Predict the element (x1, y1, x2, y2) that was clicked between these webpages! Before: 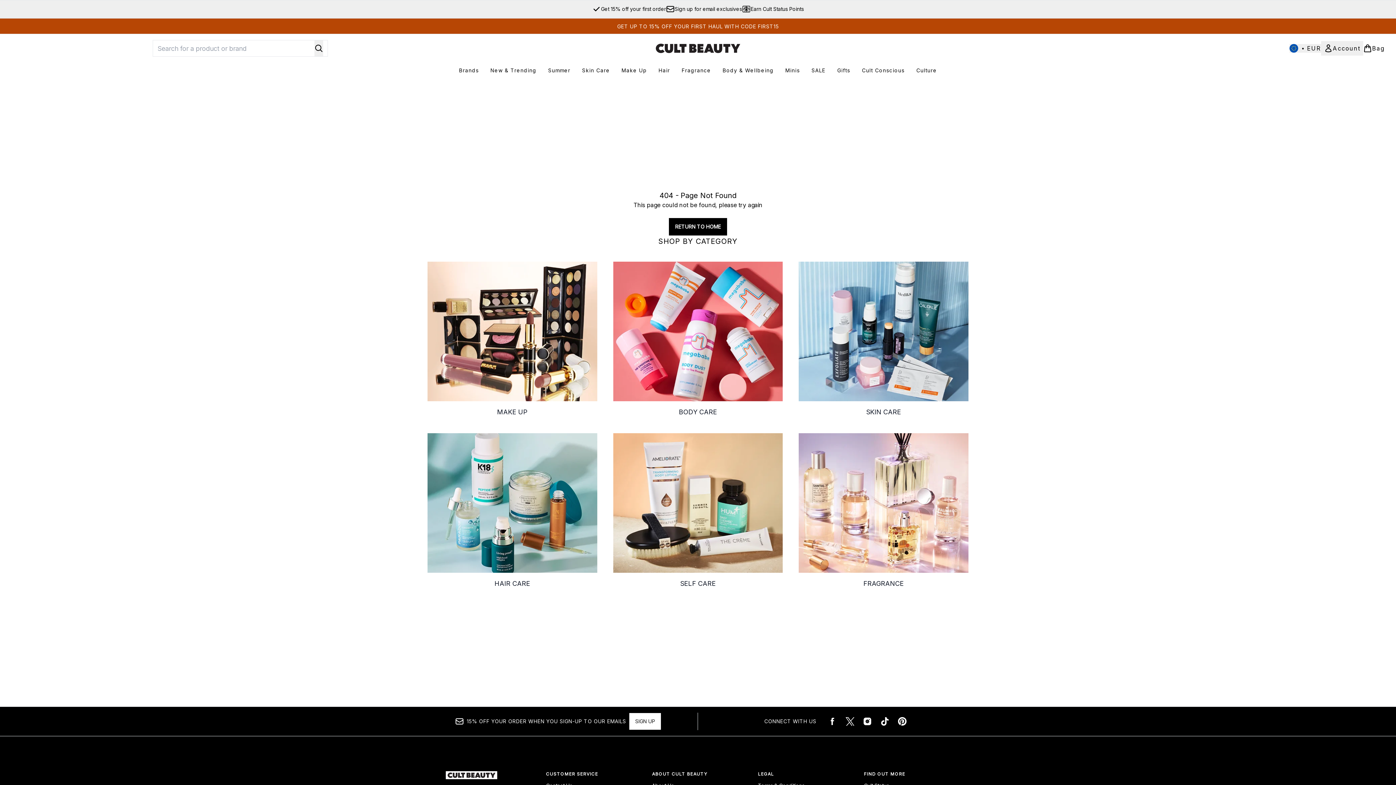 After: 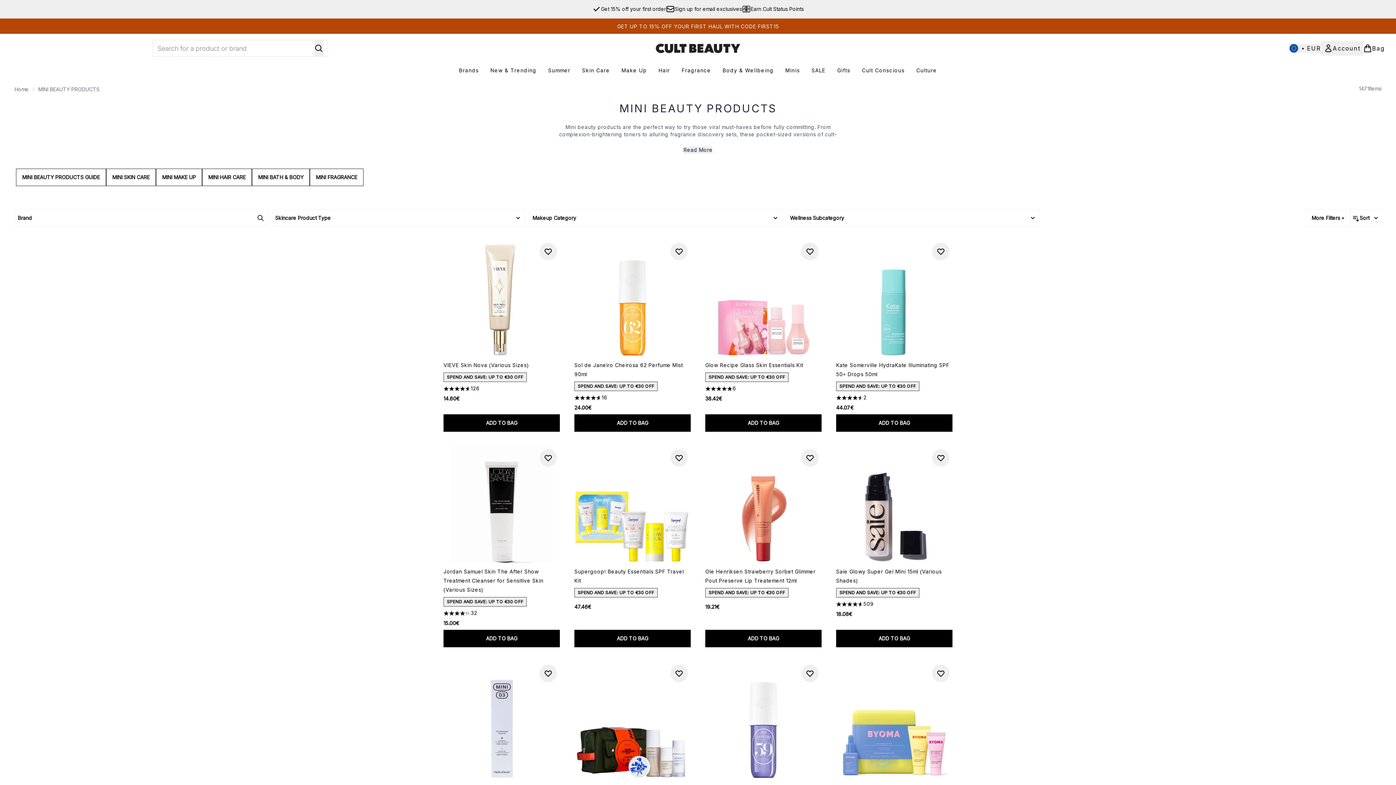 Action: bbox: (779, 66, 805, 74) label: Minis